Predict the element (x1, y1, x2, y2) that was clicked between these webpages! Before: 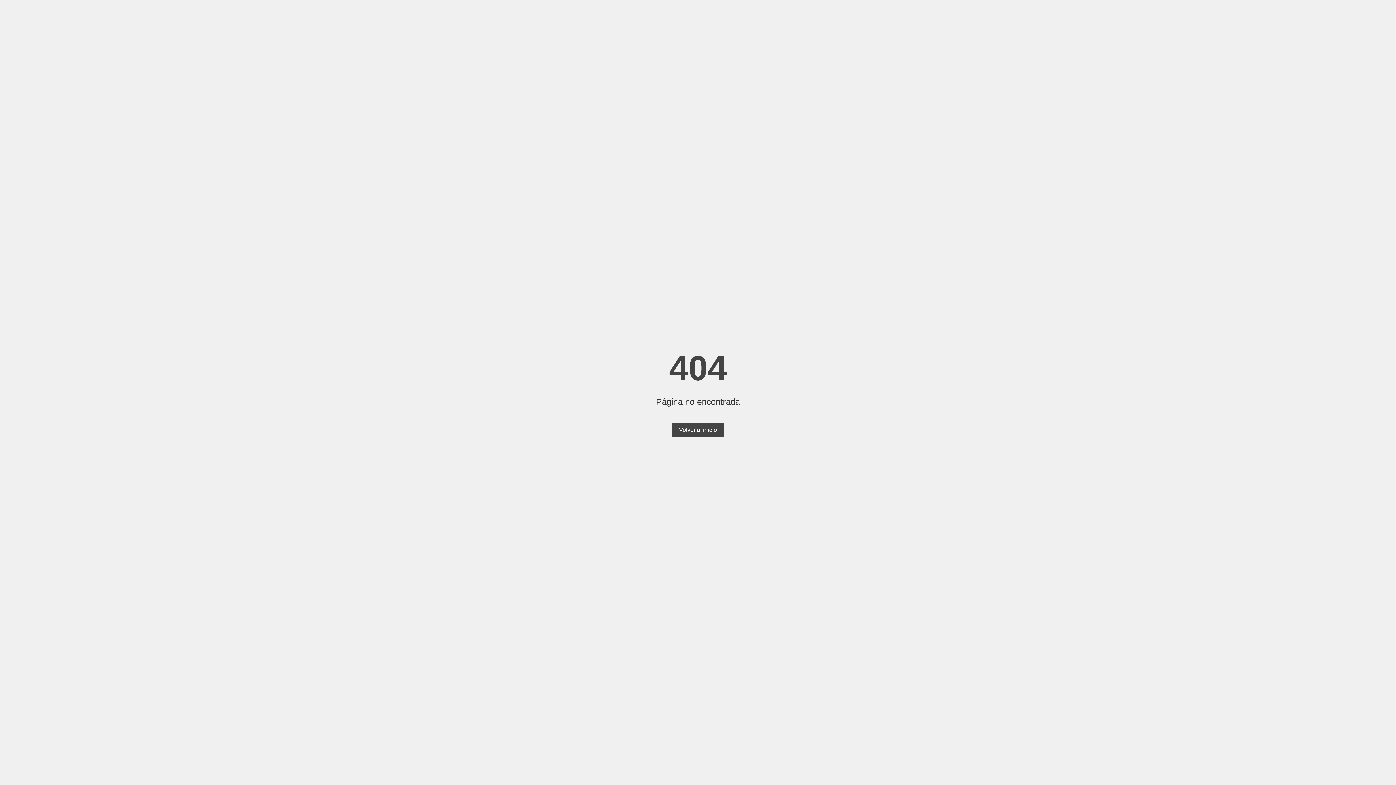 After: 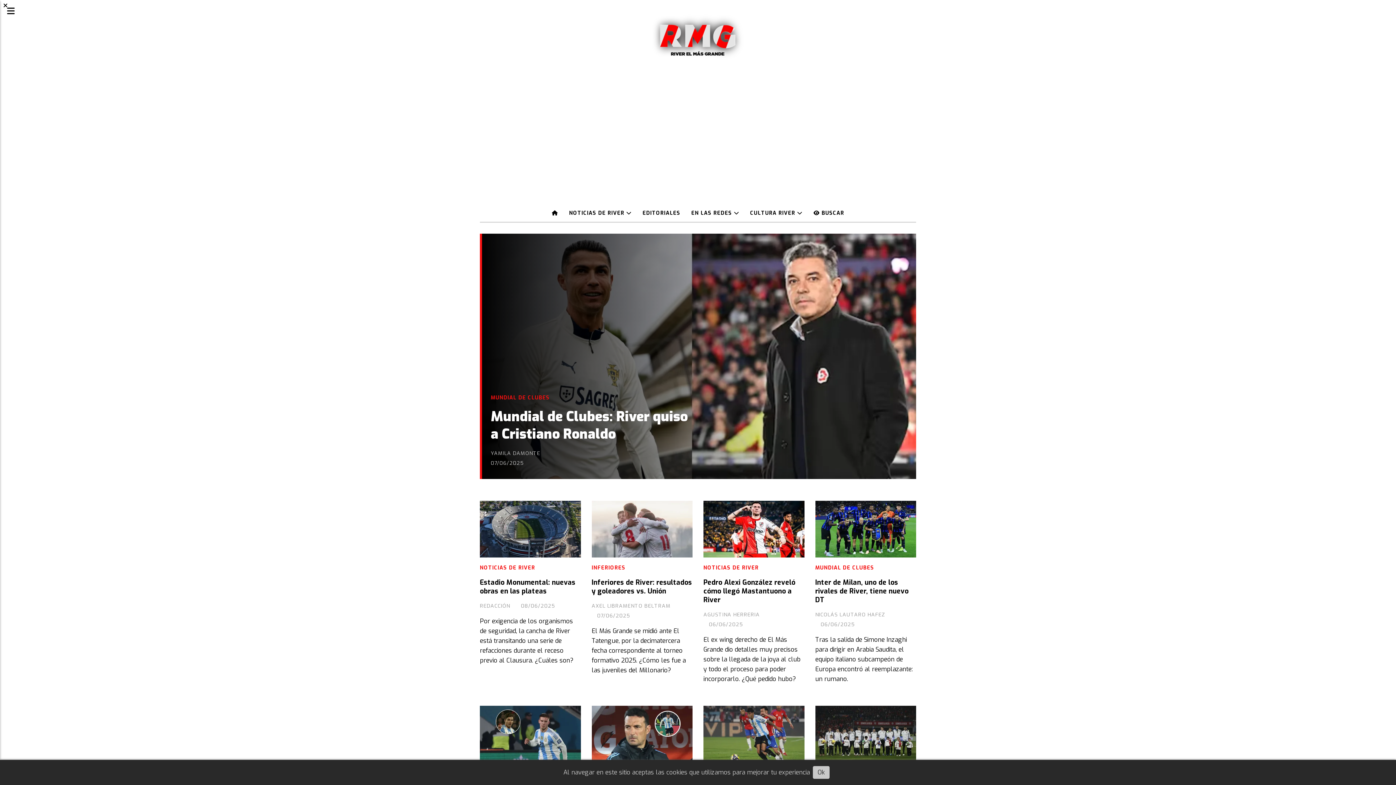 Action: label: Volver al inicio bbox: (672, 423, 724, 437)